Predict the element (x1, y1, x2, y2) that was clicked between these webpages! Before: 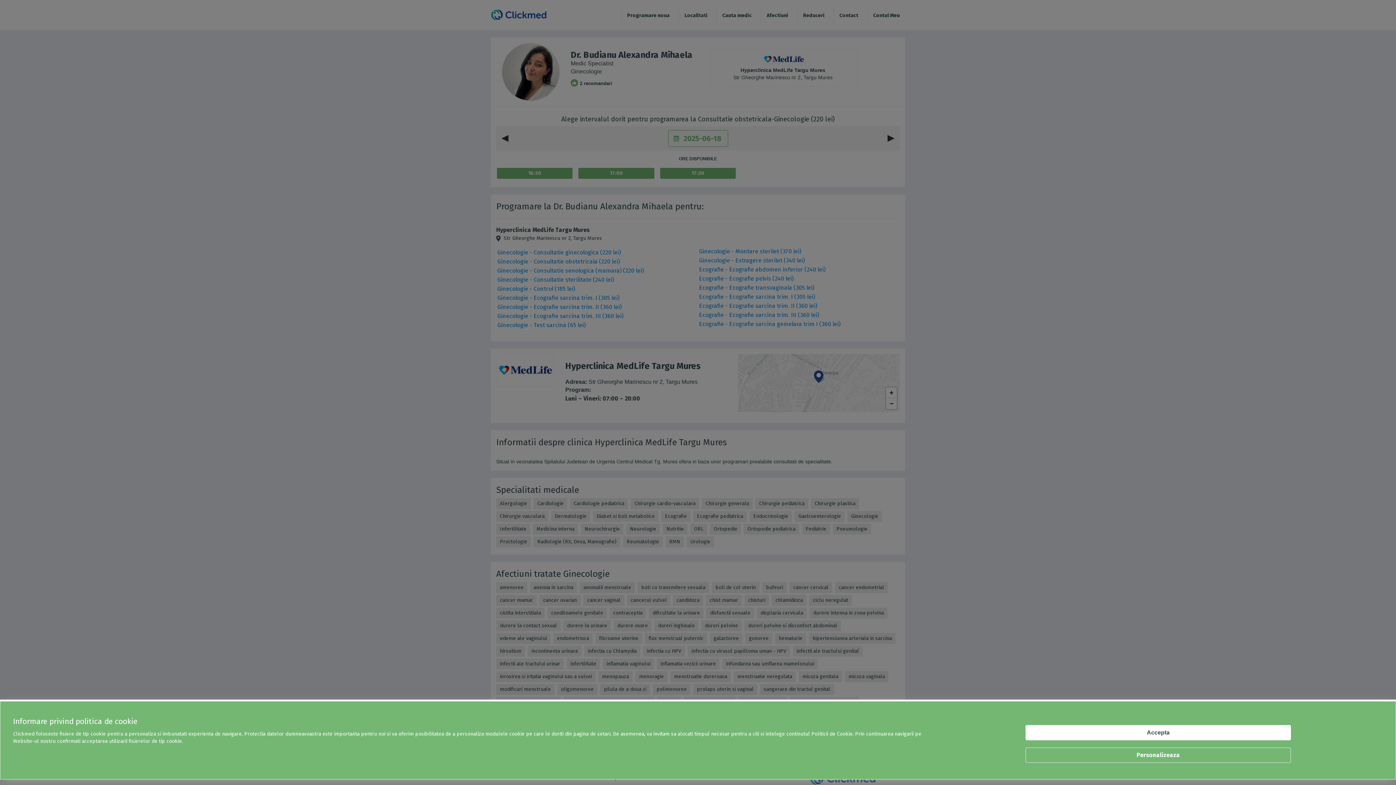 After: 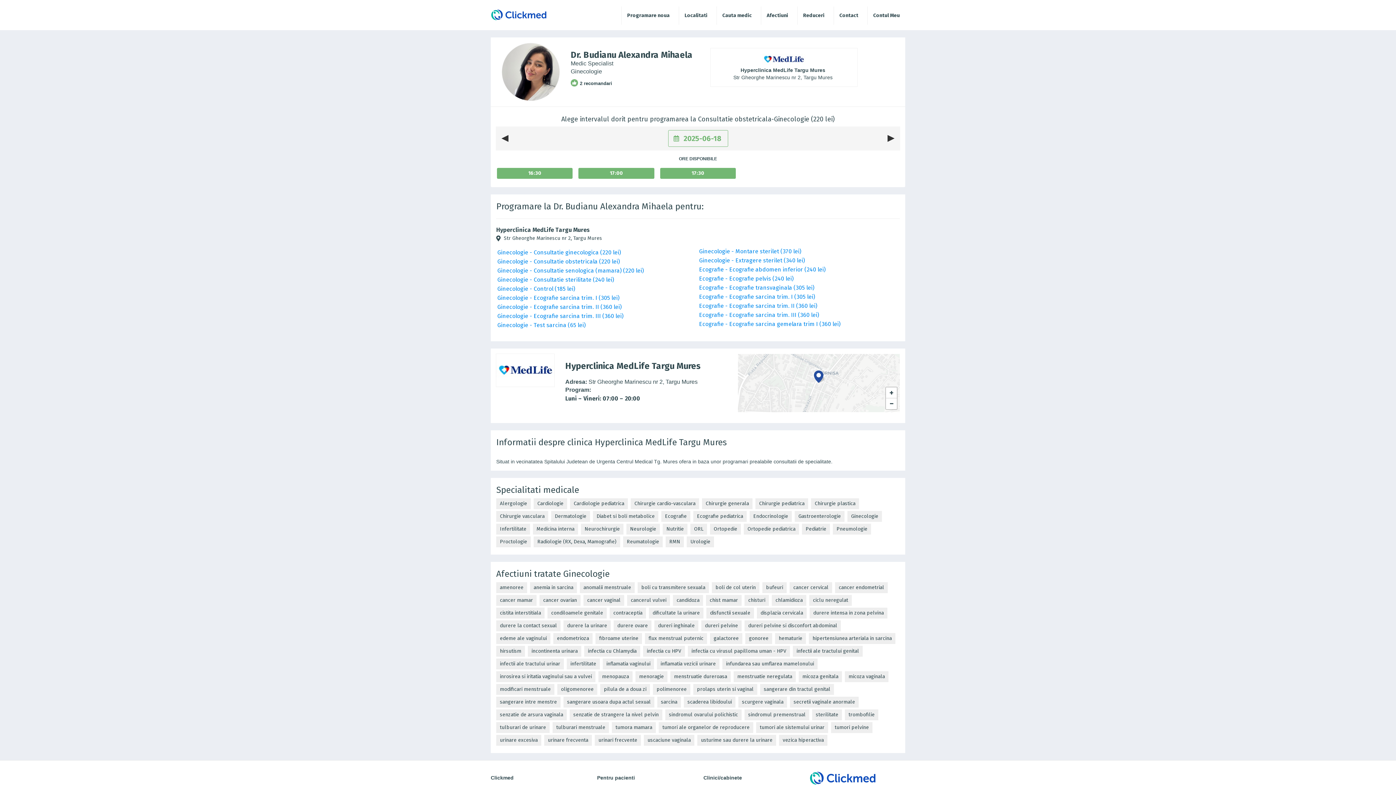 Action: label: Accepta bbox: (1025, 725, 1291, 740)